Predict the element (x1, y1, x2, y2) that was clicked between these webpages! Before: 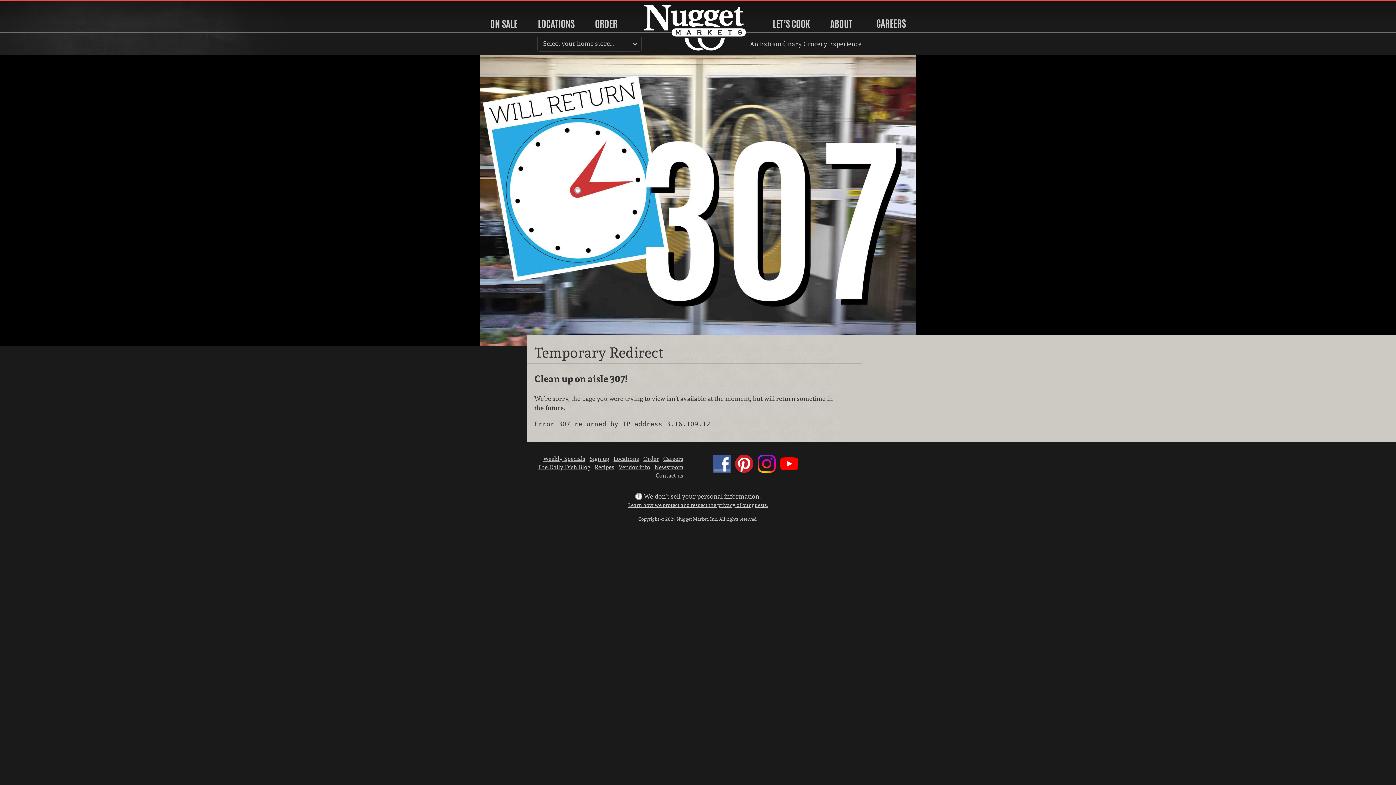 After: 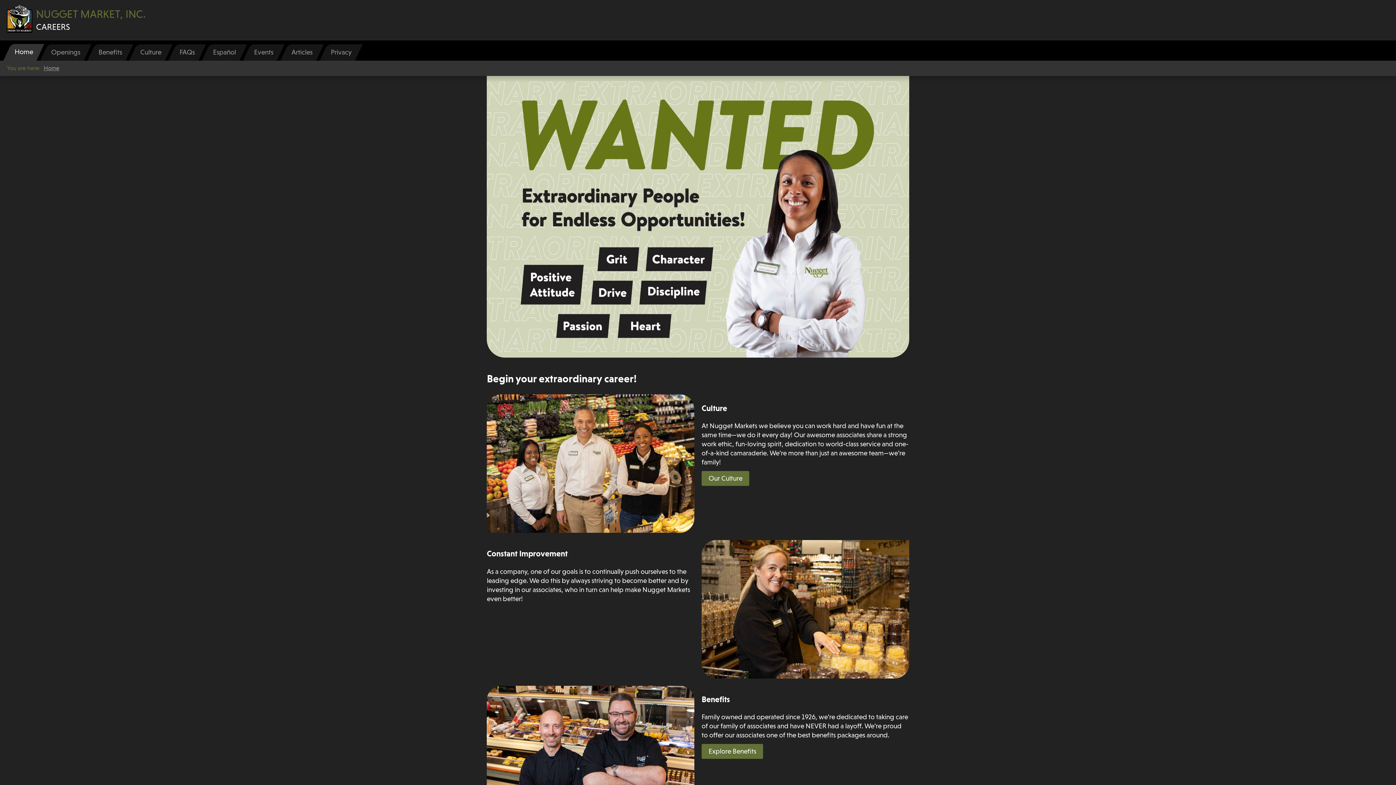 Action: label: Careers bbox: (663, 455, 683, 462)